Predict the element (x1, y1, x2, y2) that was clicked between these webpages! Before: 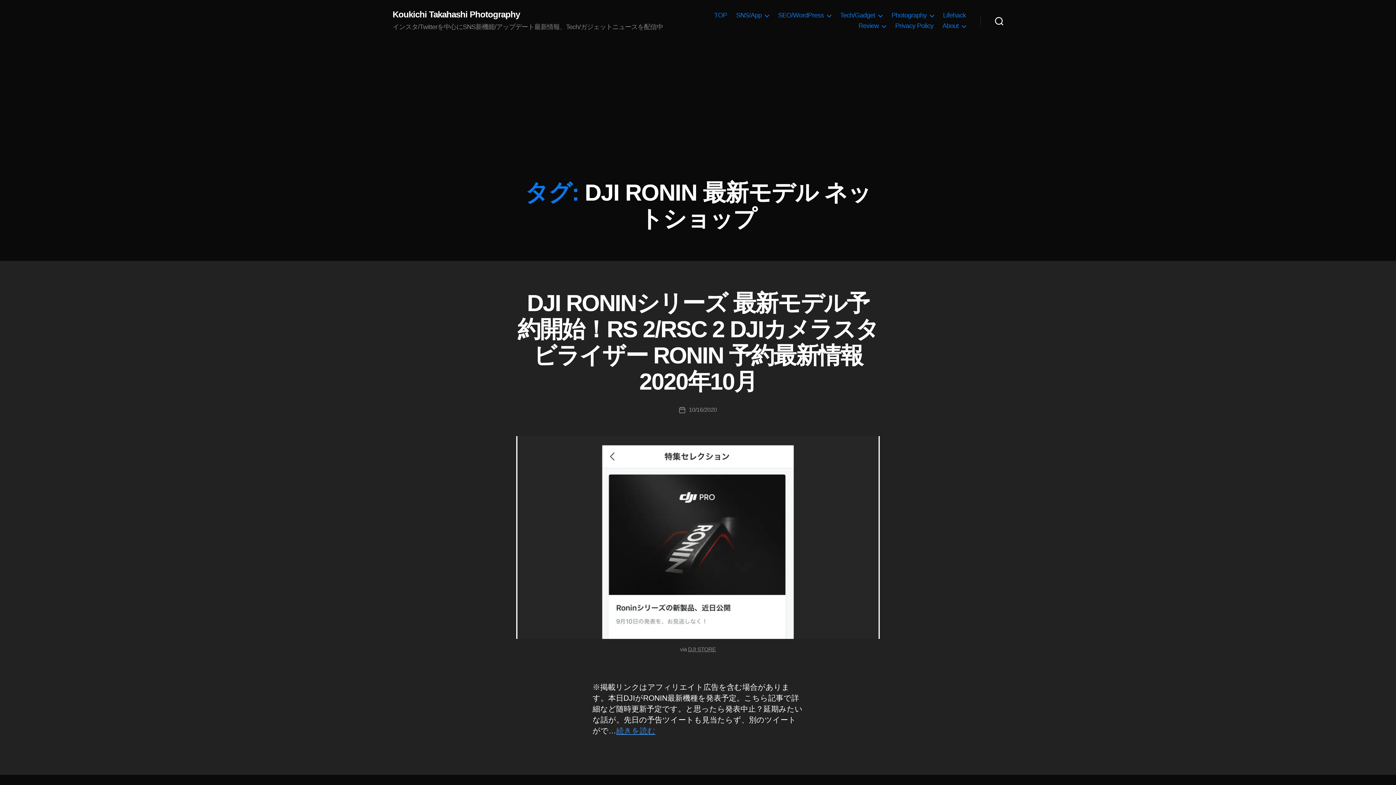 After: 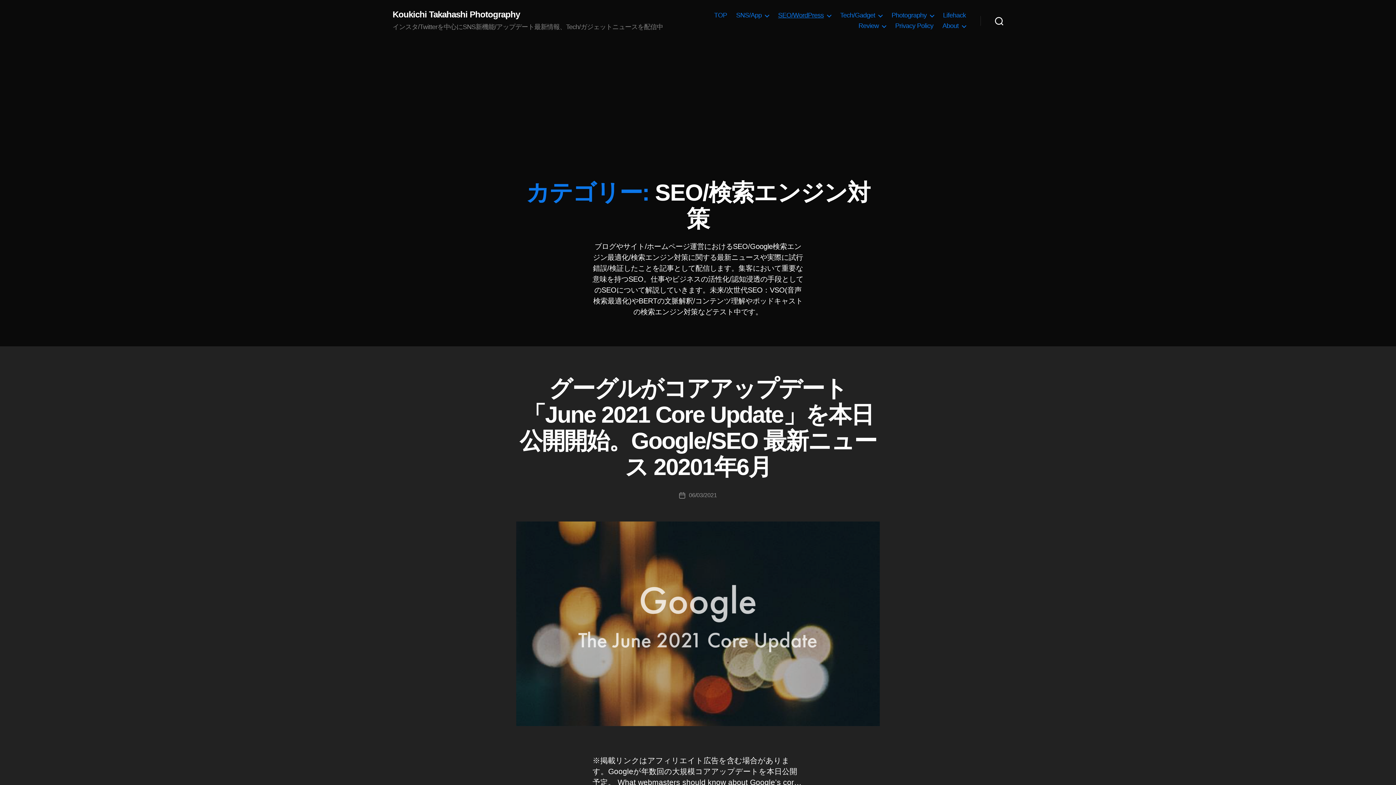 Action: label: SEO/WordPress bbox: (778, 11, 831, 19)